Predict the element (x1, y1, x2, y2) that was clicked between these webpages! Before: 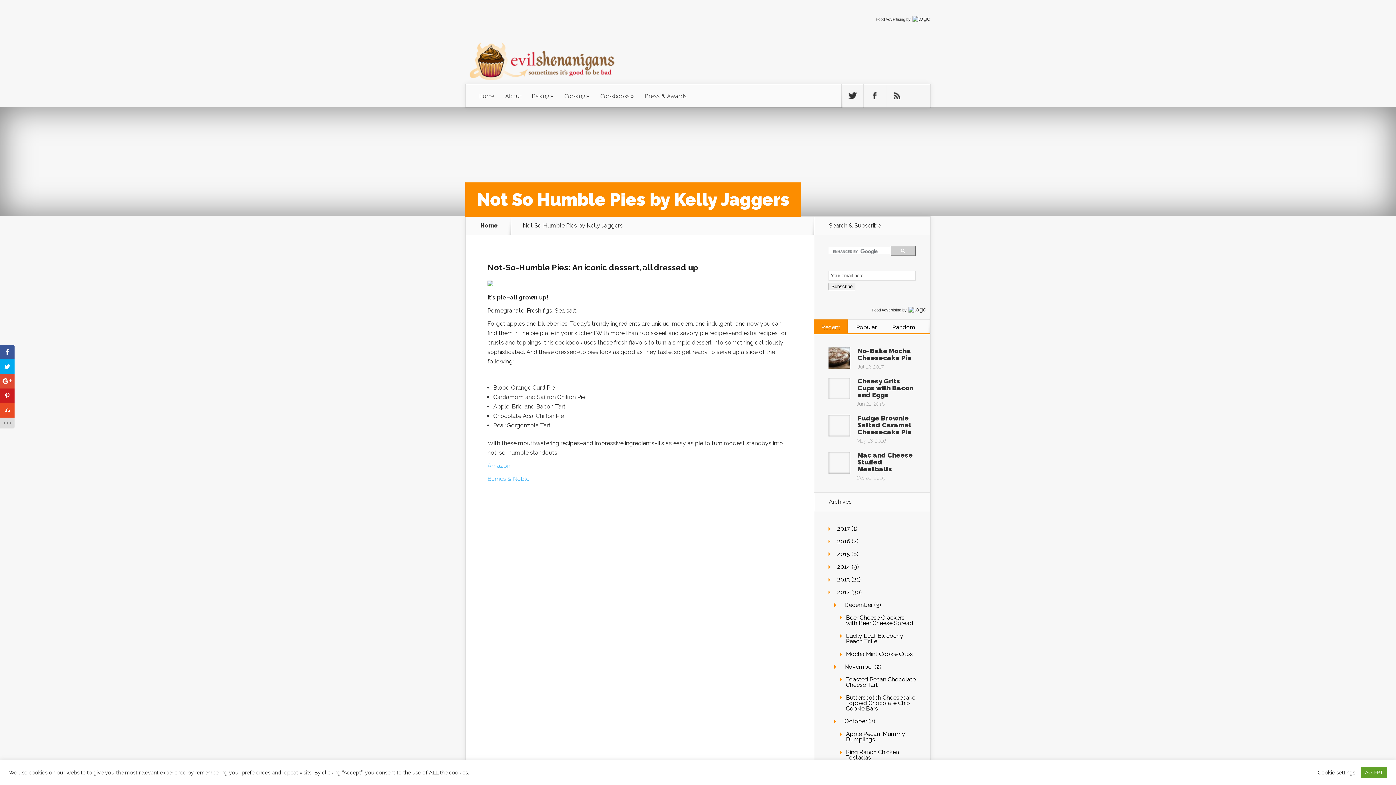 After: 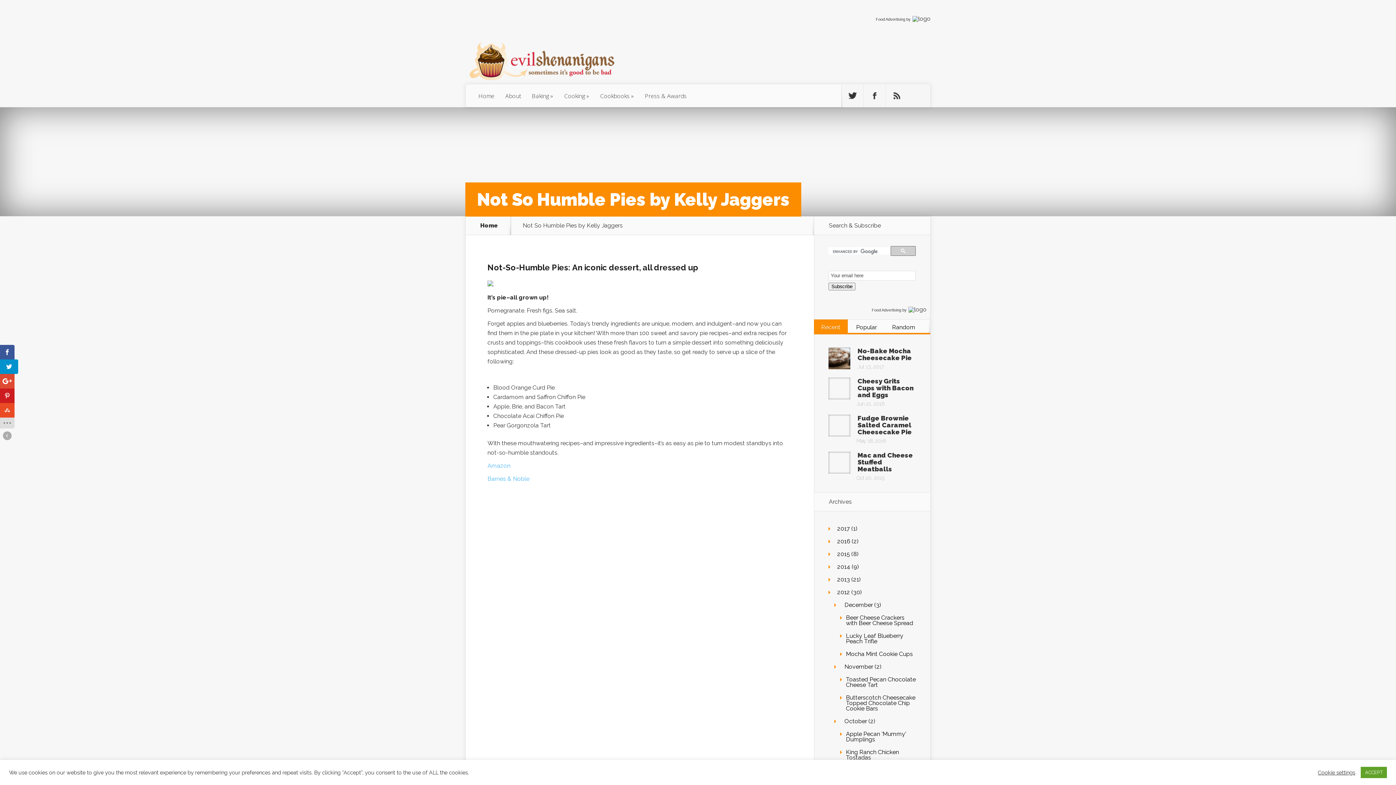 Action: bbox: (0, 359, 14, 374)